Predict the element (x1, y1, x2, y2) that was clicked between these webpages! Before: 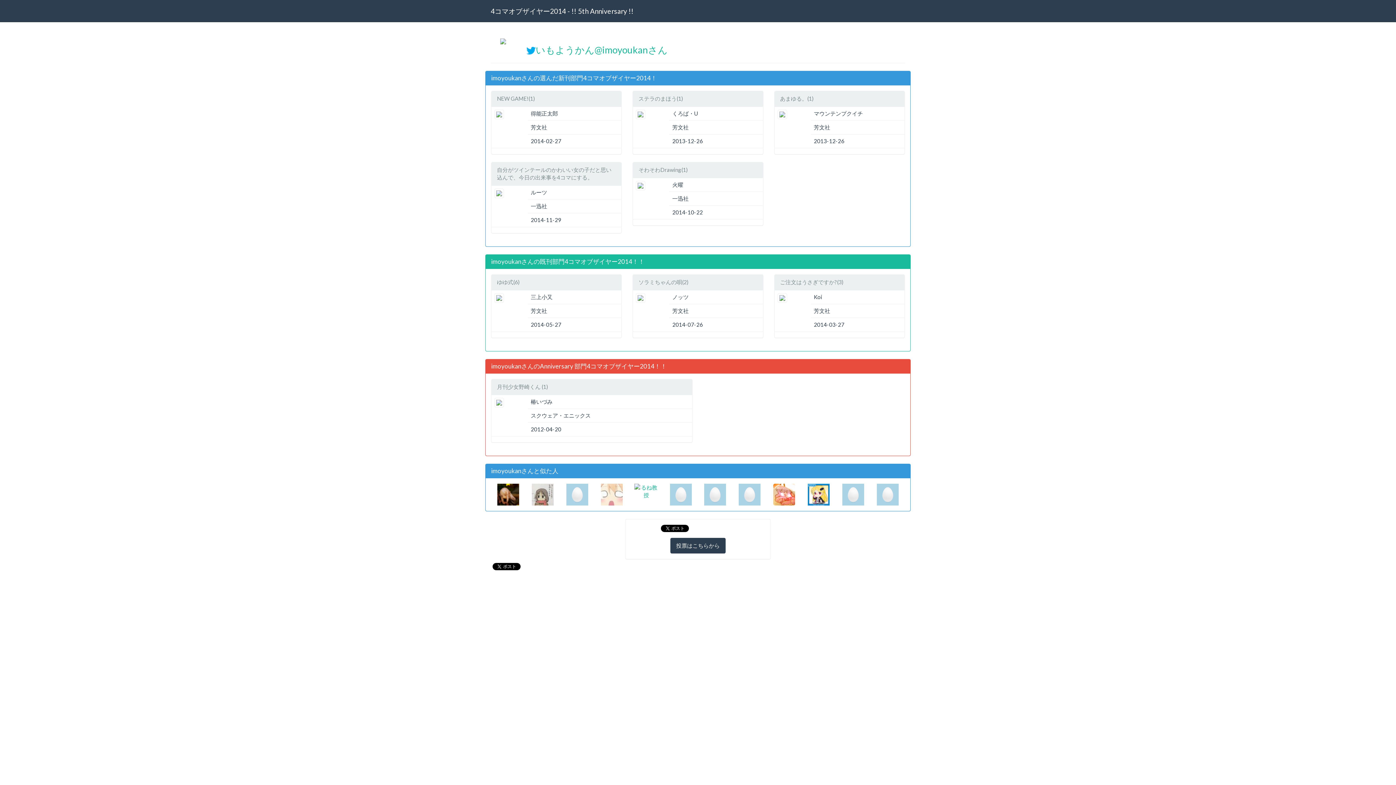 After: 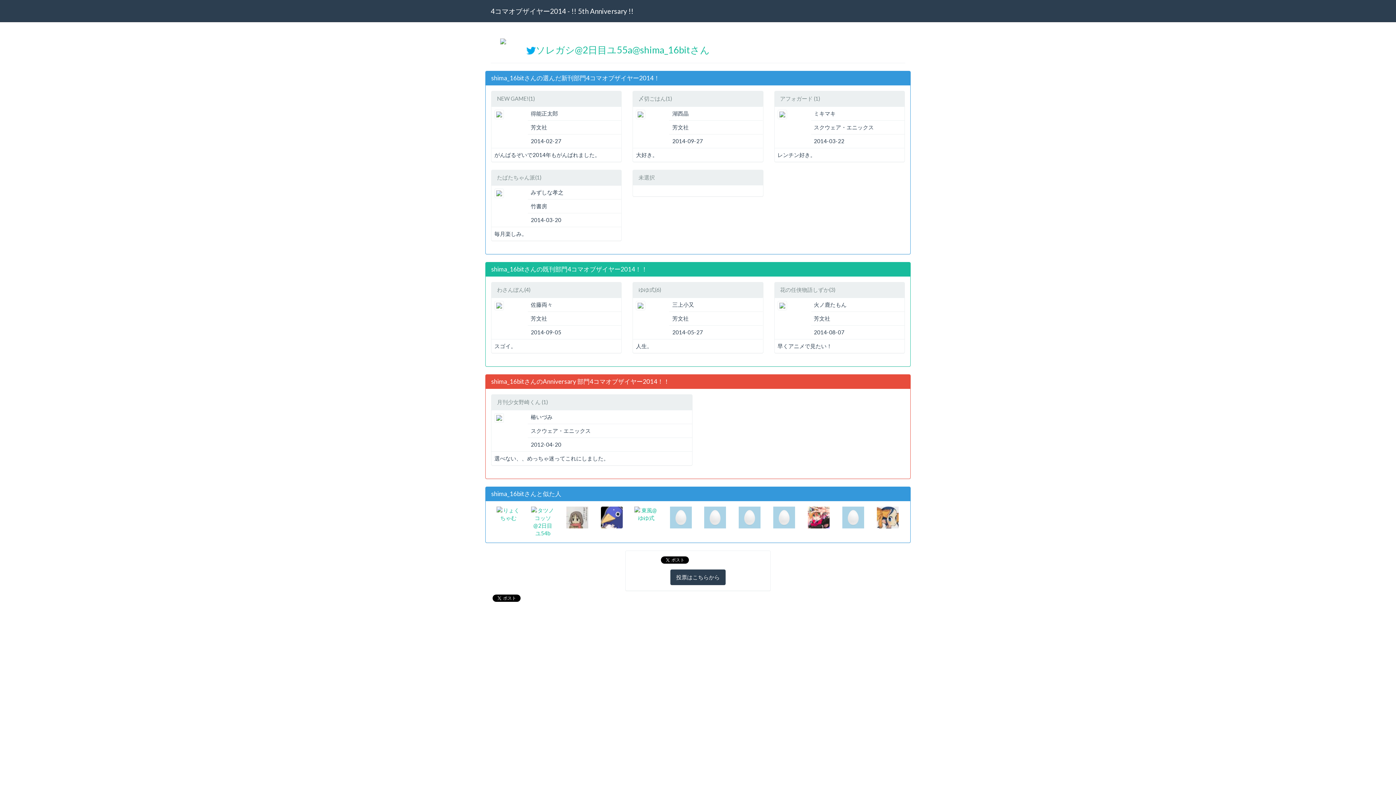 Action: bbox: (876, 490, 898, 497)